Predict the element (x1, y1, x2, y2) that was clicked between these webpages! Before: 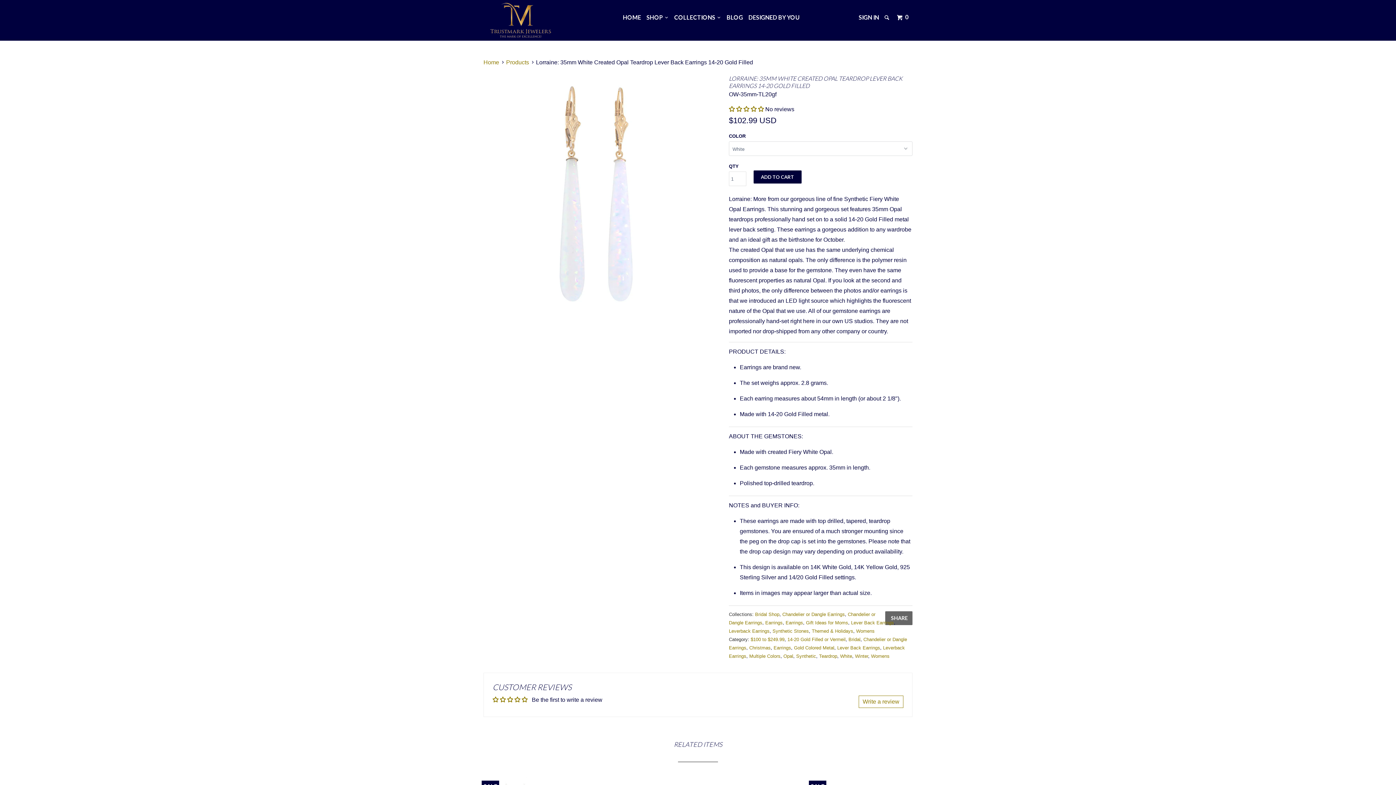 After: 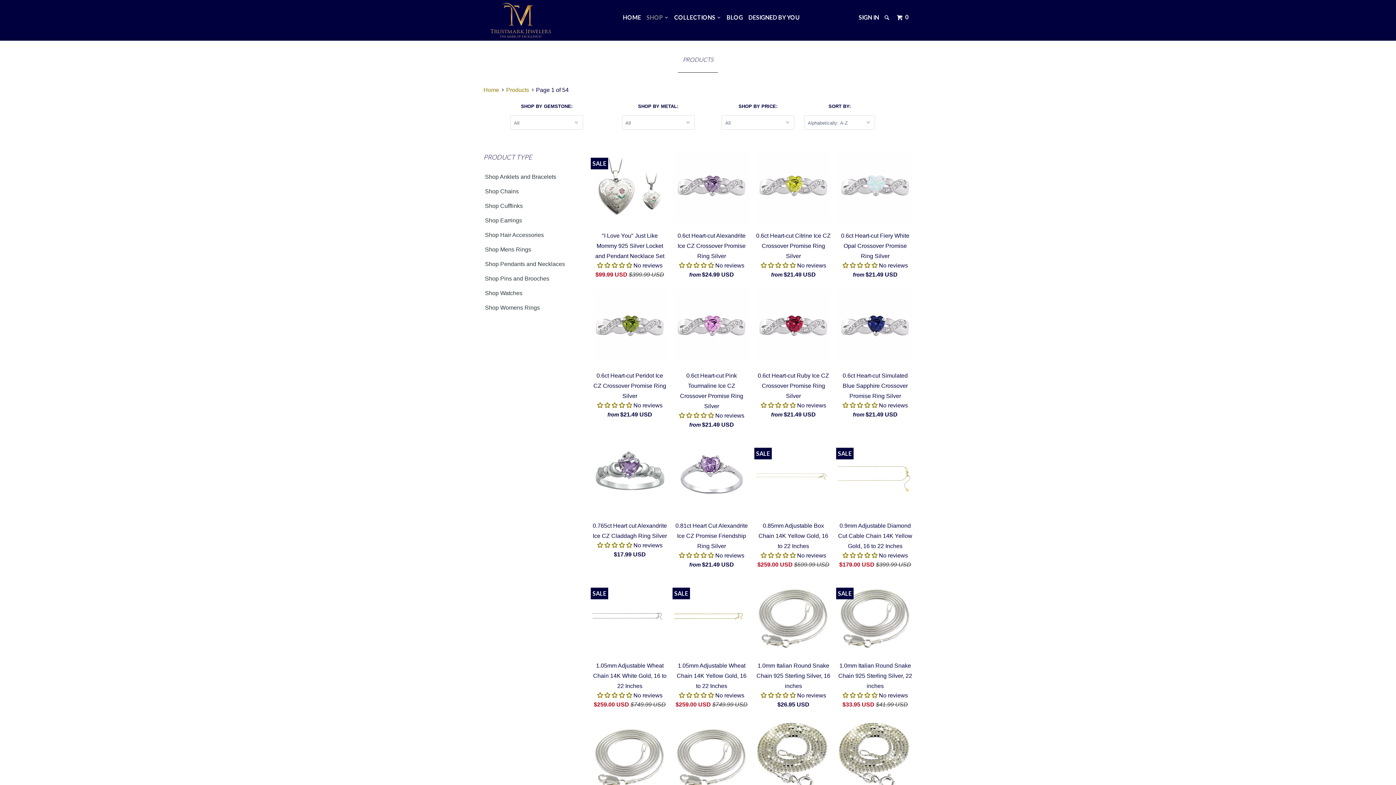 Action: label: SHOP   bbox: (645, 10, 670, 24)